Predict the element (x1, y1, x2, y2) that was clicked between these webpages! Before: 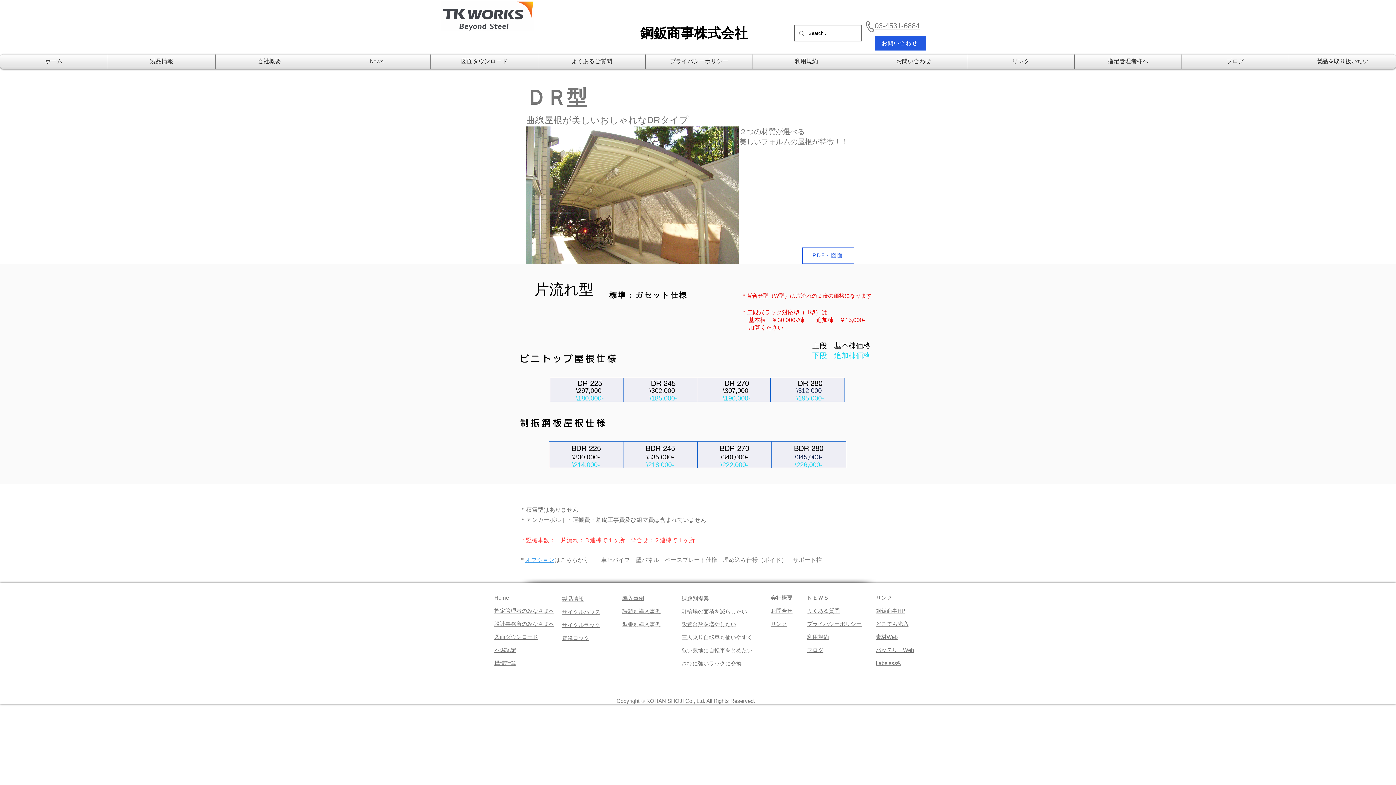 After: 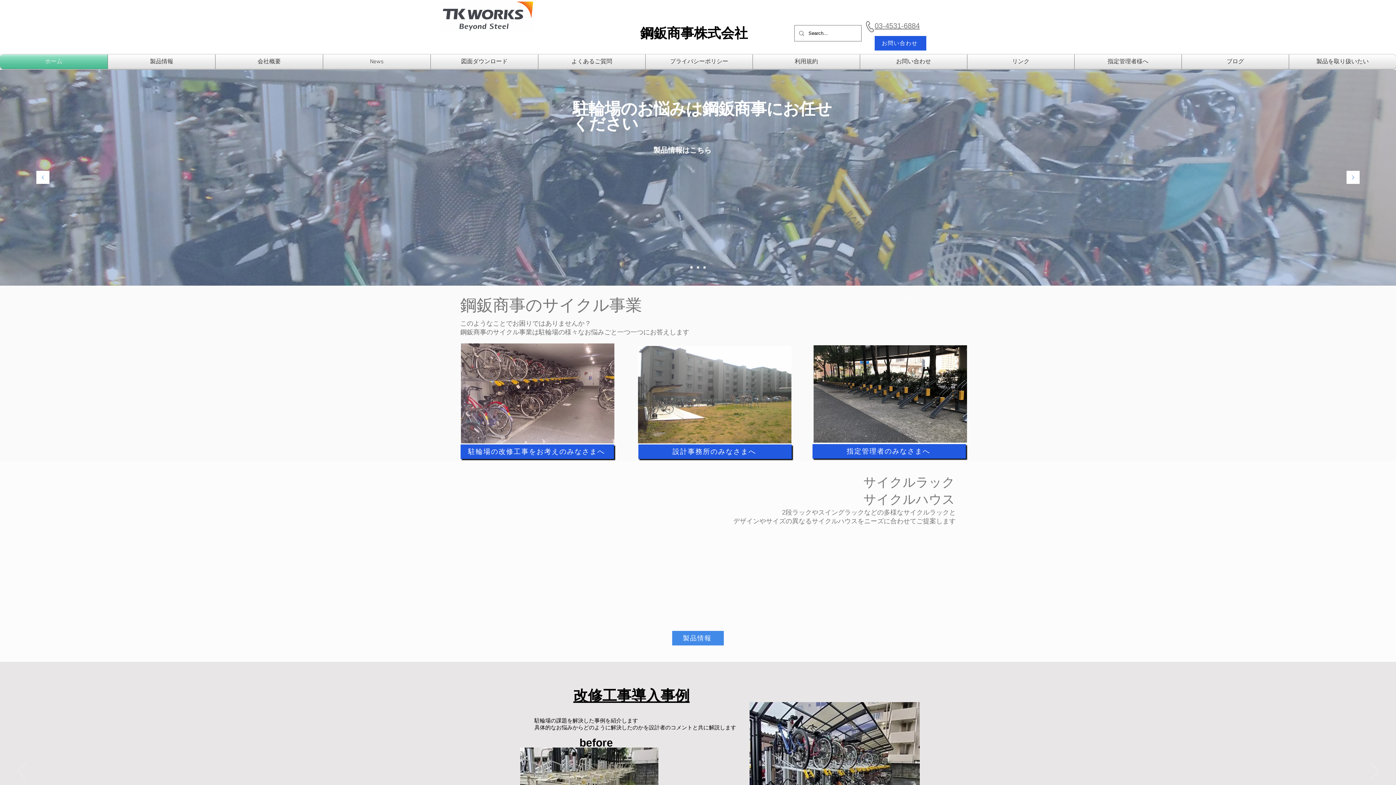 Action: label: ホーム bbox: (0, 54, 107, 69)